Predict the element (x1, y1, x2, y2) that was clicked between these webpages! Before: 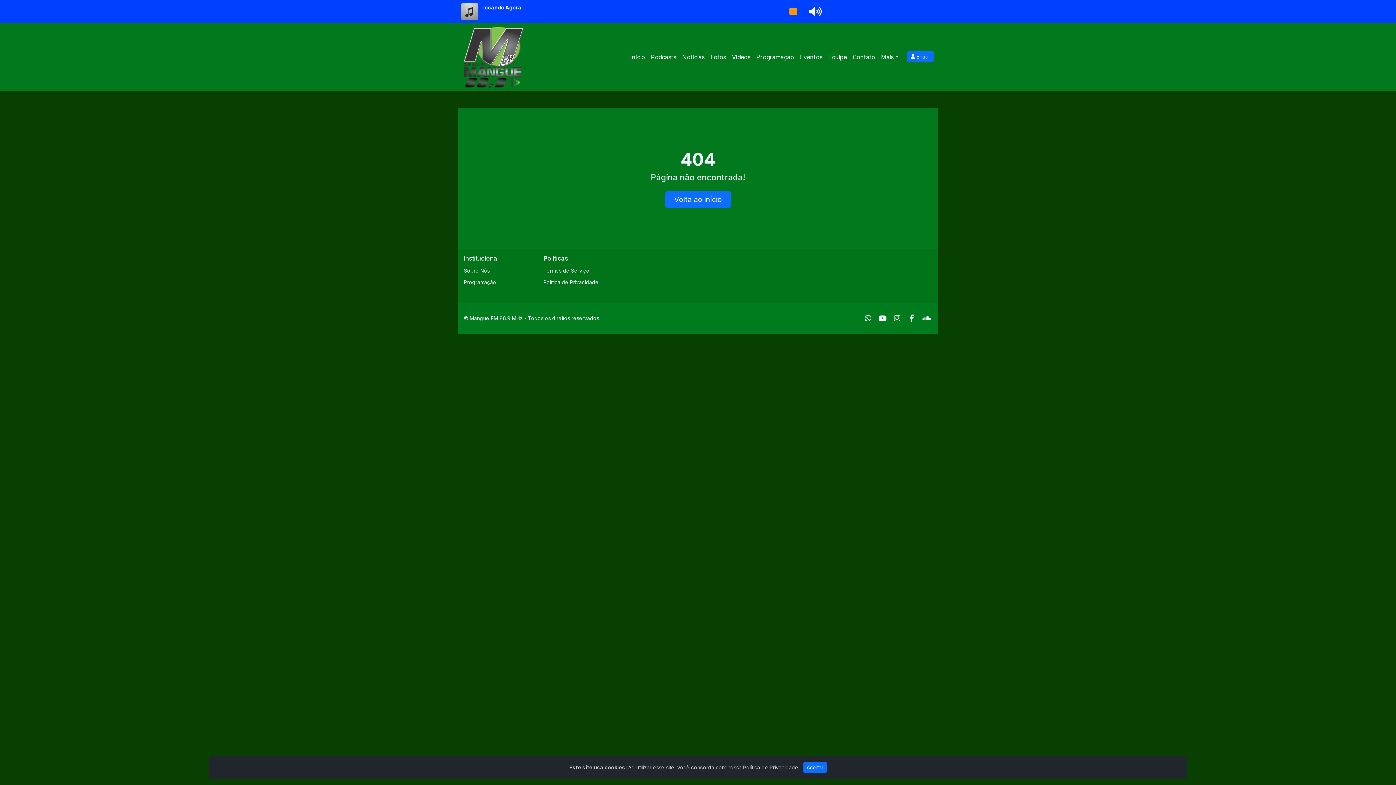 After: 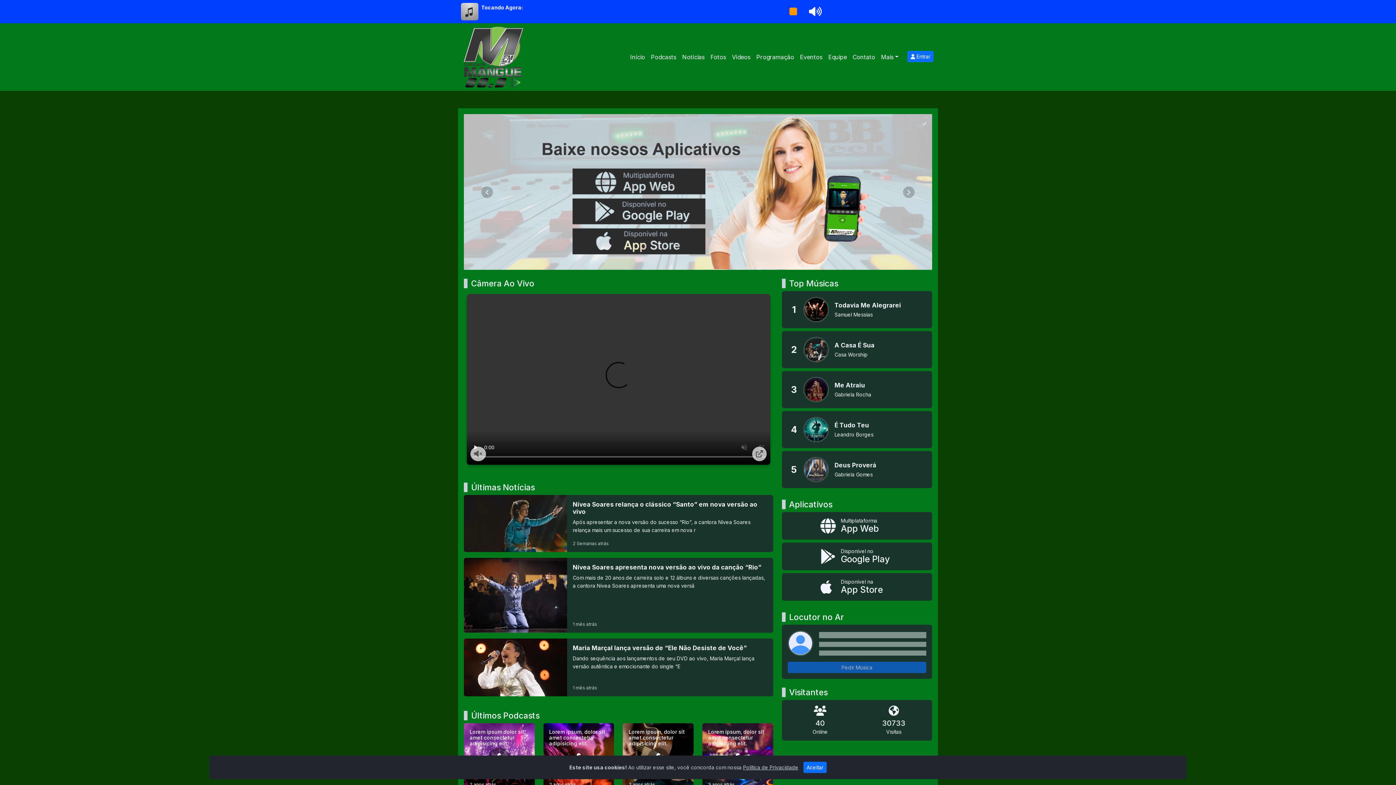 Action: bbox: (462, 26, 524, 88)